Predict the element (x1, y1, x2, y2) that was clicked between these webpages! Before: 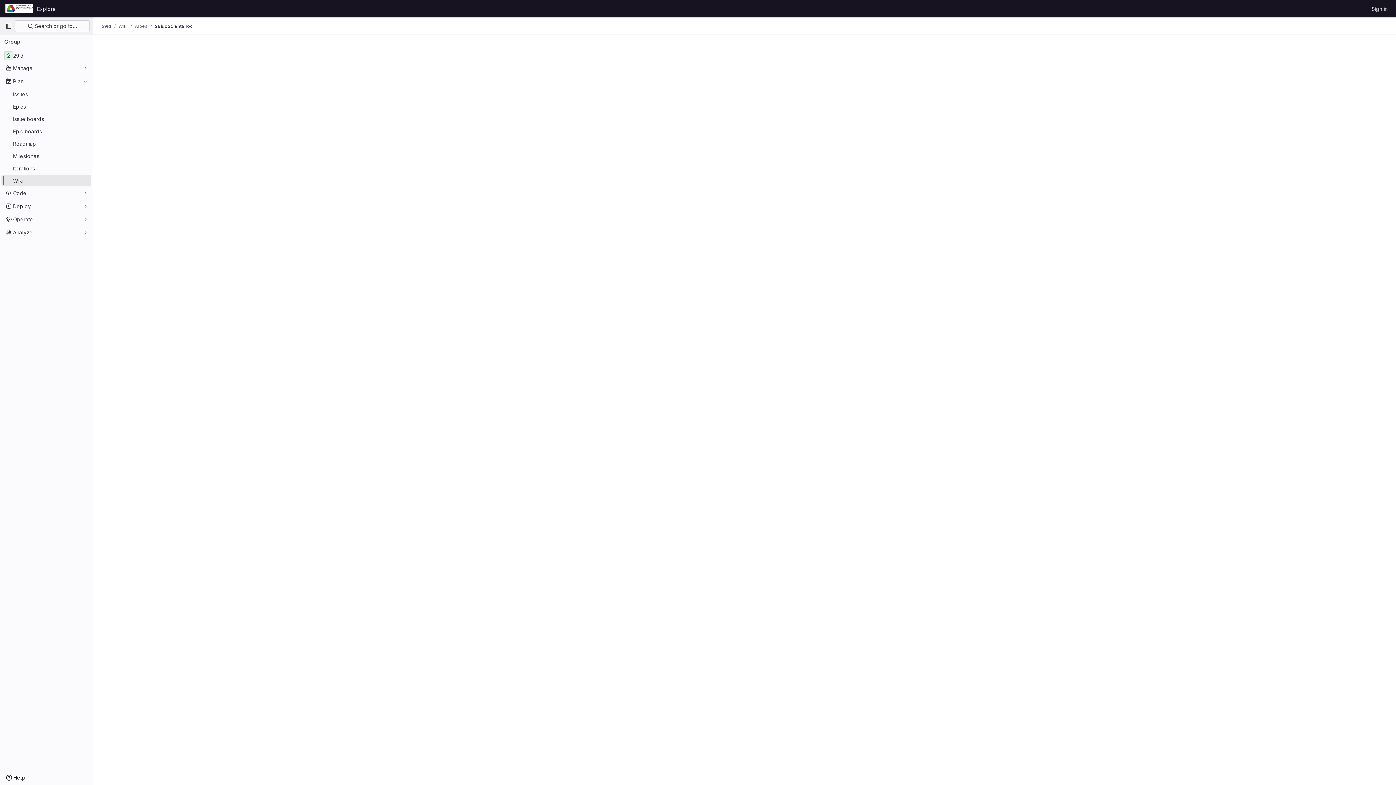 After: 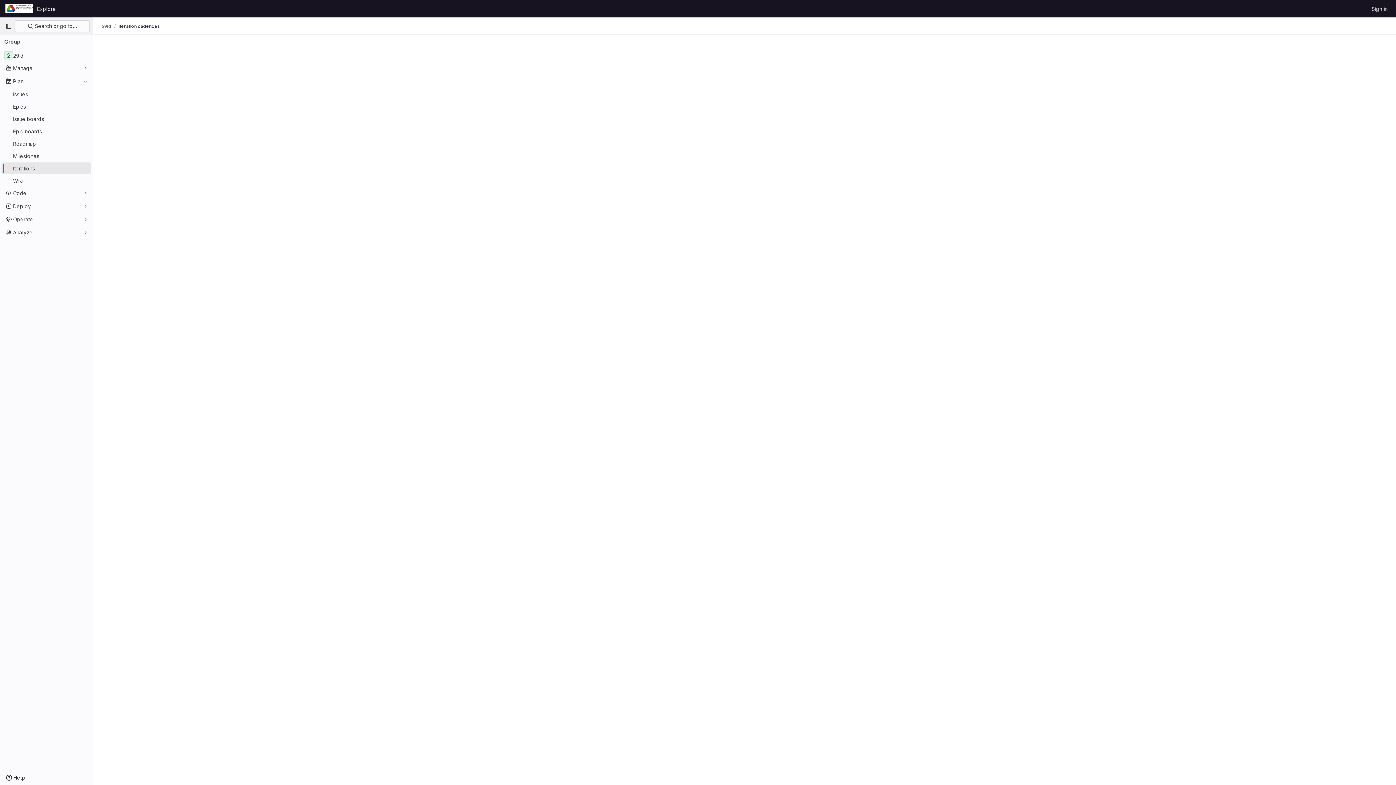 Action: label: Iterations bbox: (1, 162, 91, 174)